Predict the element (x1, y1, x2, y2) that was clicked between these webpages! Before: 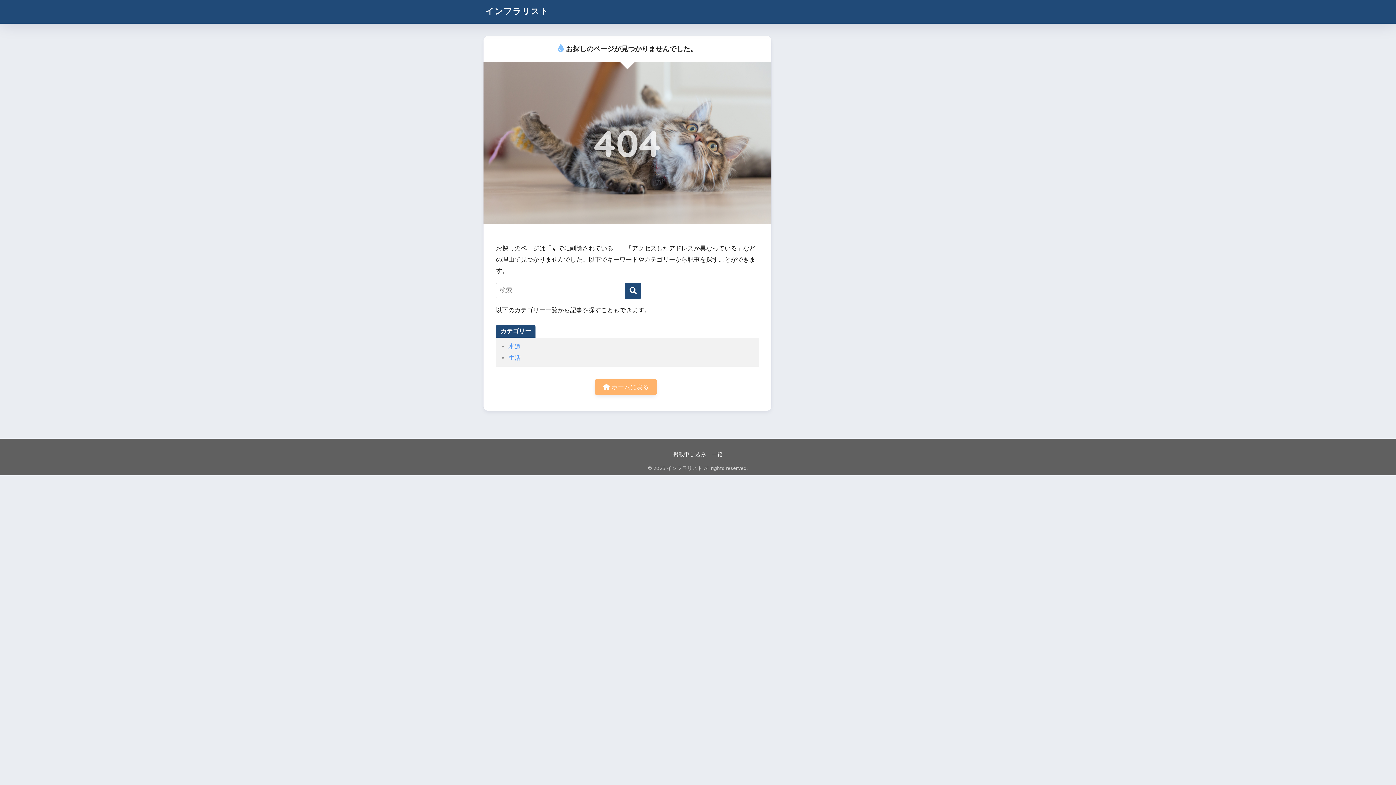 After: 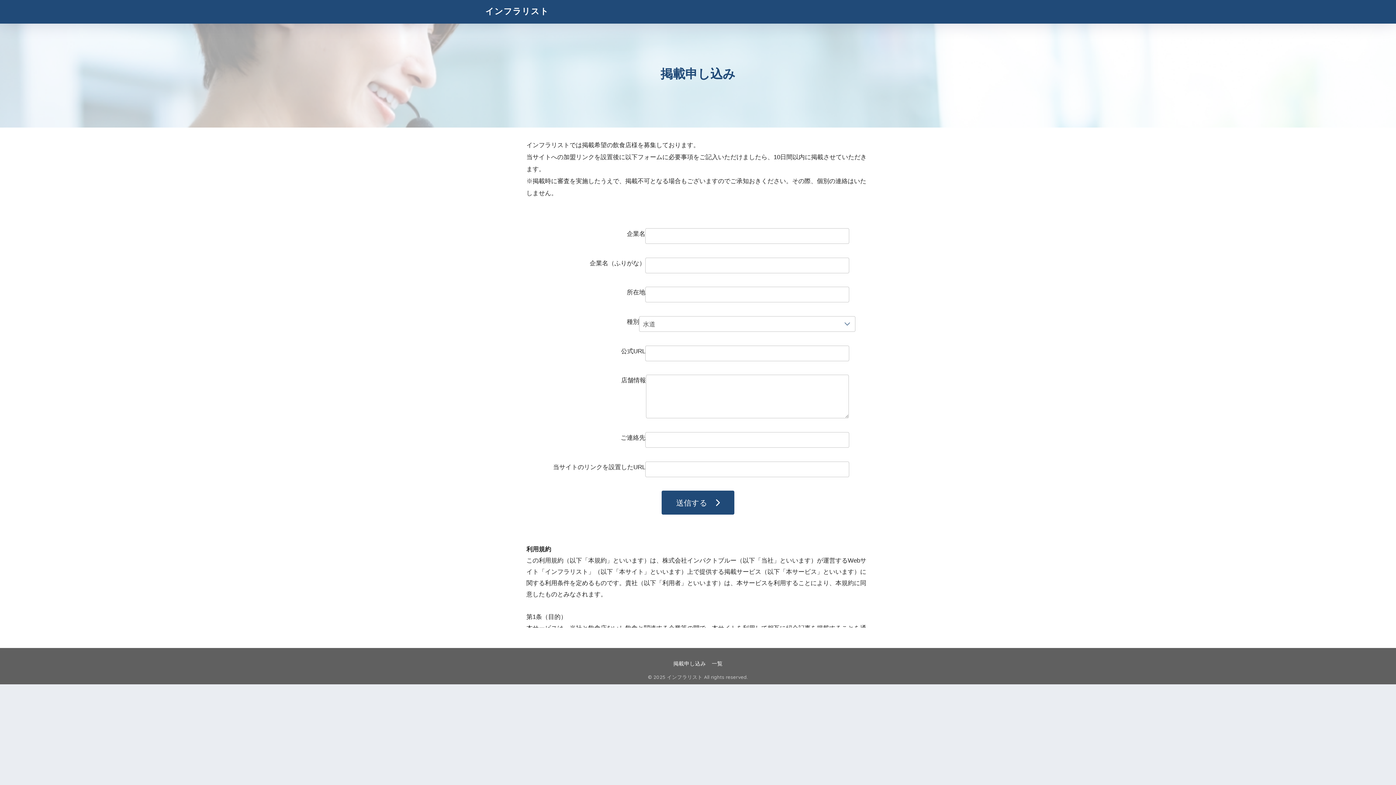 Action: bbox: (673, 451, 706, 457) label: 掲載申し込み